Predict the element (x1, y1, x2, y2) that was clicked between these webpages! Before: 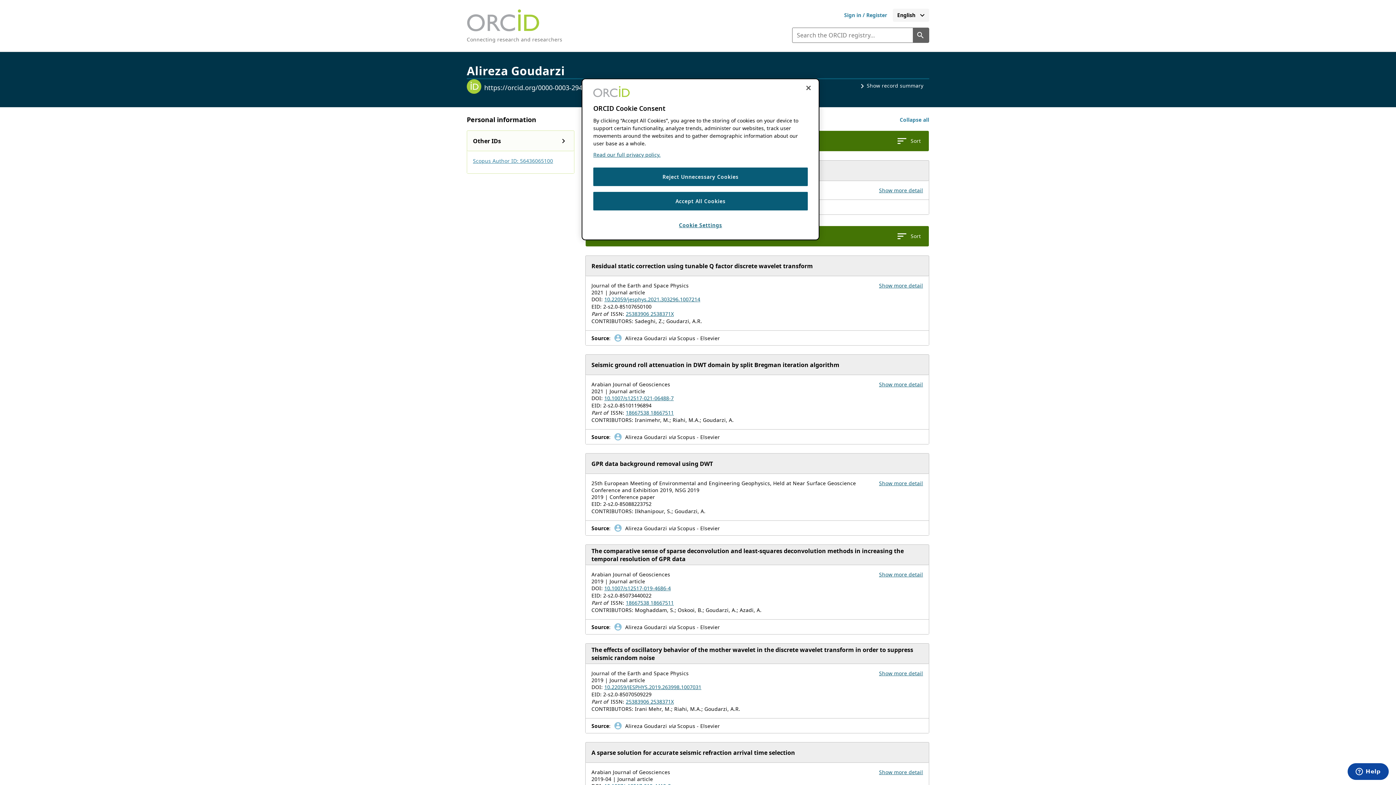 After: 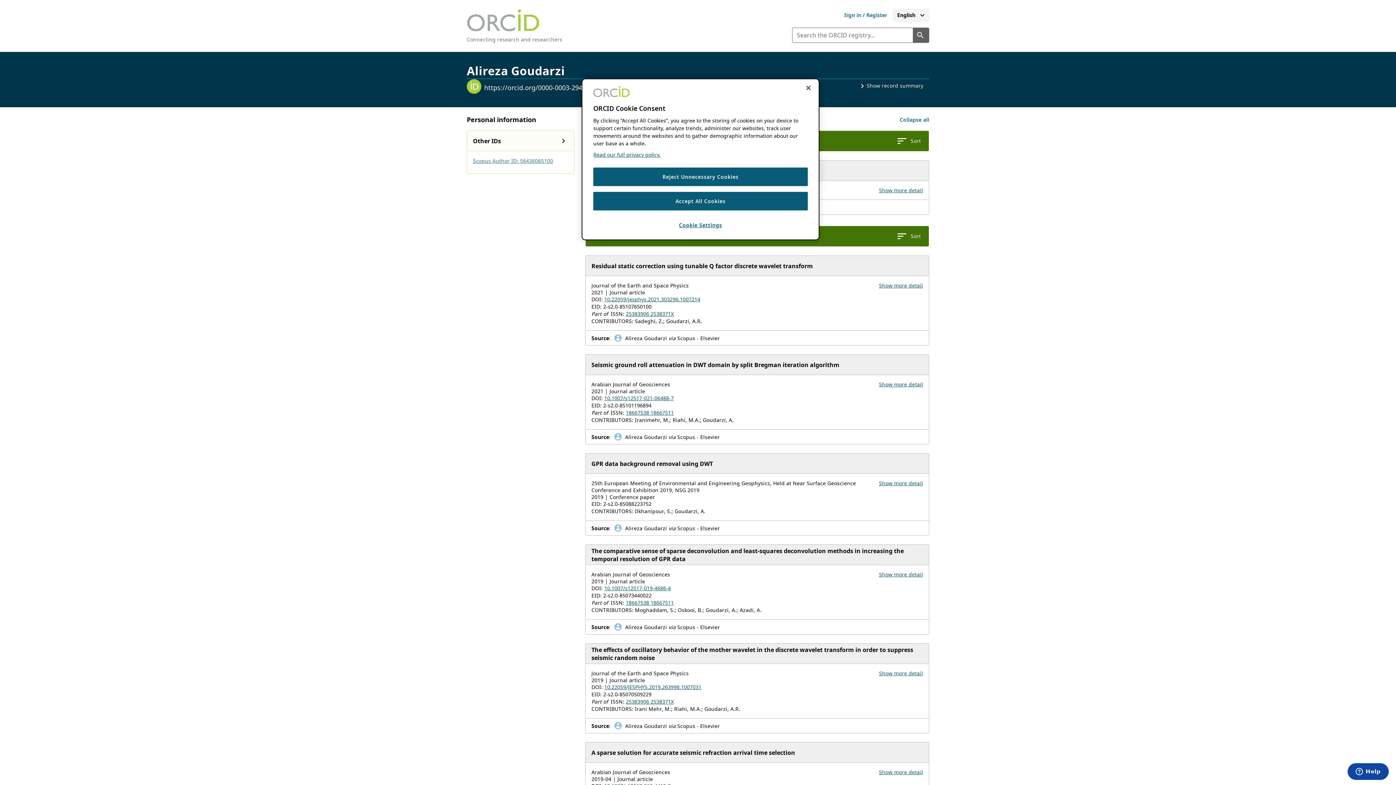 Action: bbox: (626, 310, 674, 317) label: 25383906 2538371X